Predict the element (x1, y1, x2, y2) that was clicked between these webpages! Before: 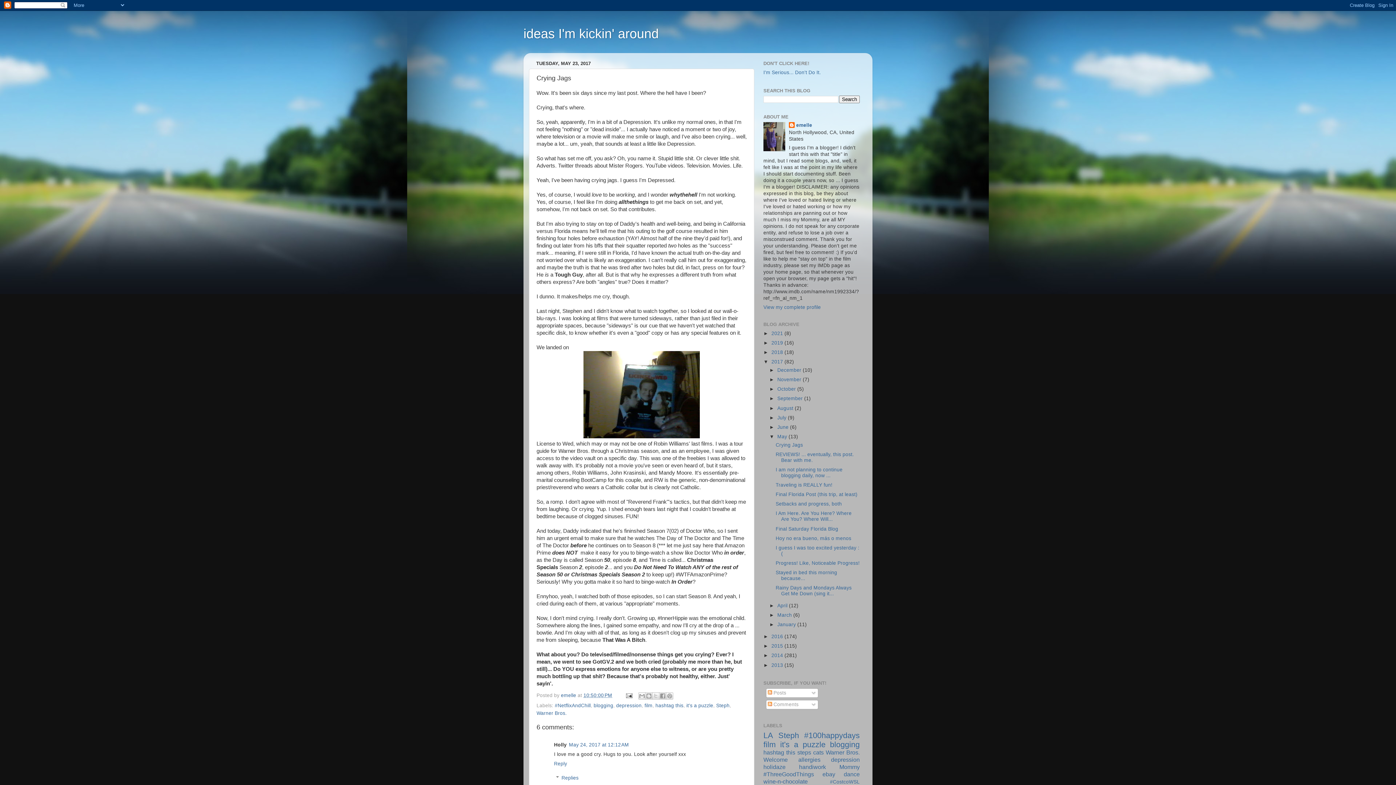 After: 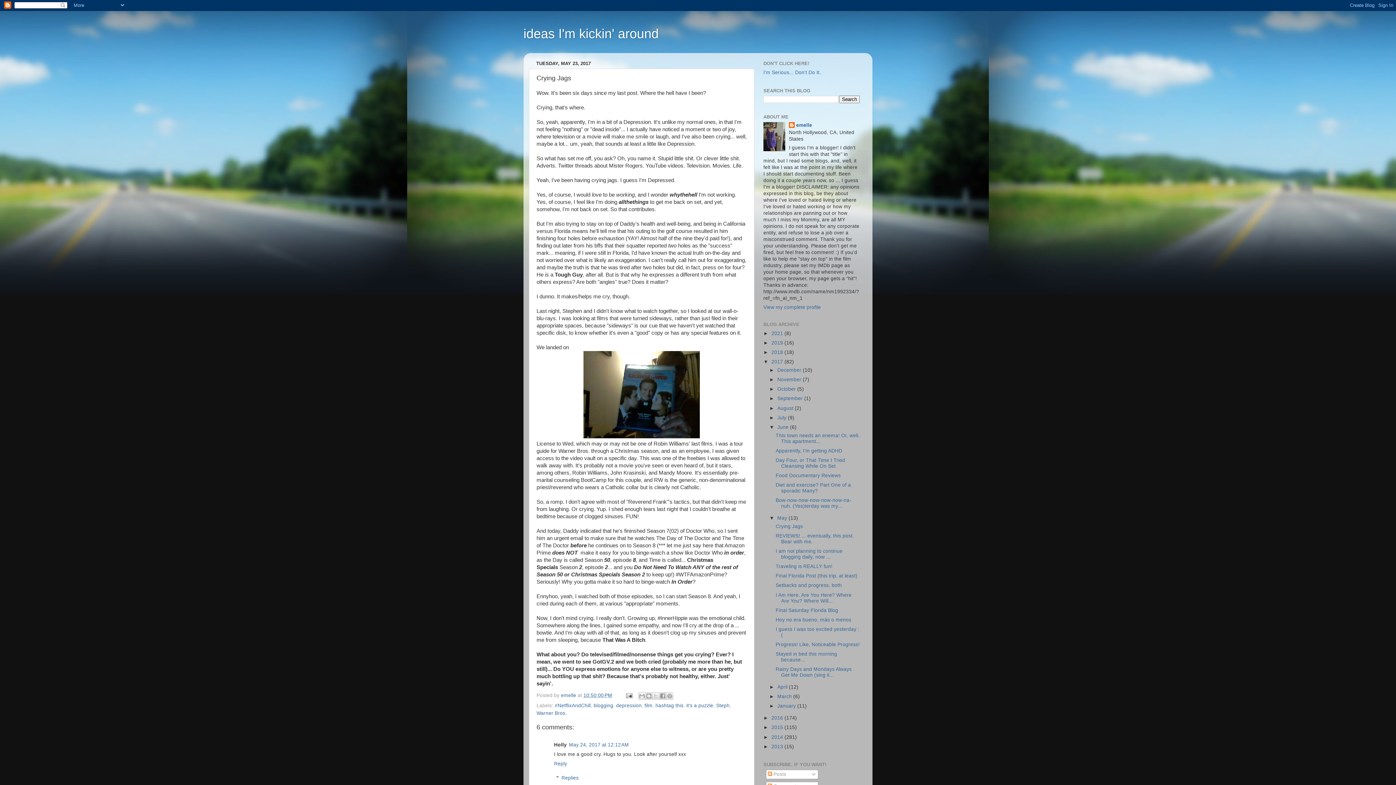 Action: bbox: (769, 424, 777, 430) label: ►  